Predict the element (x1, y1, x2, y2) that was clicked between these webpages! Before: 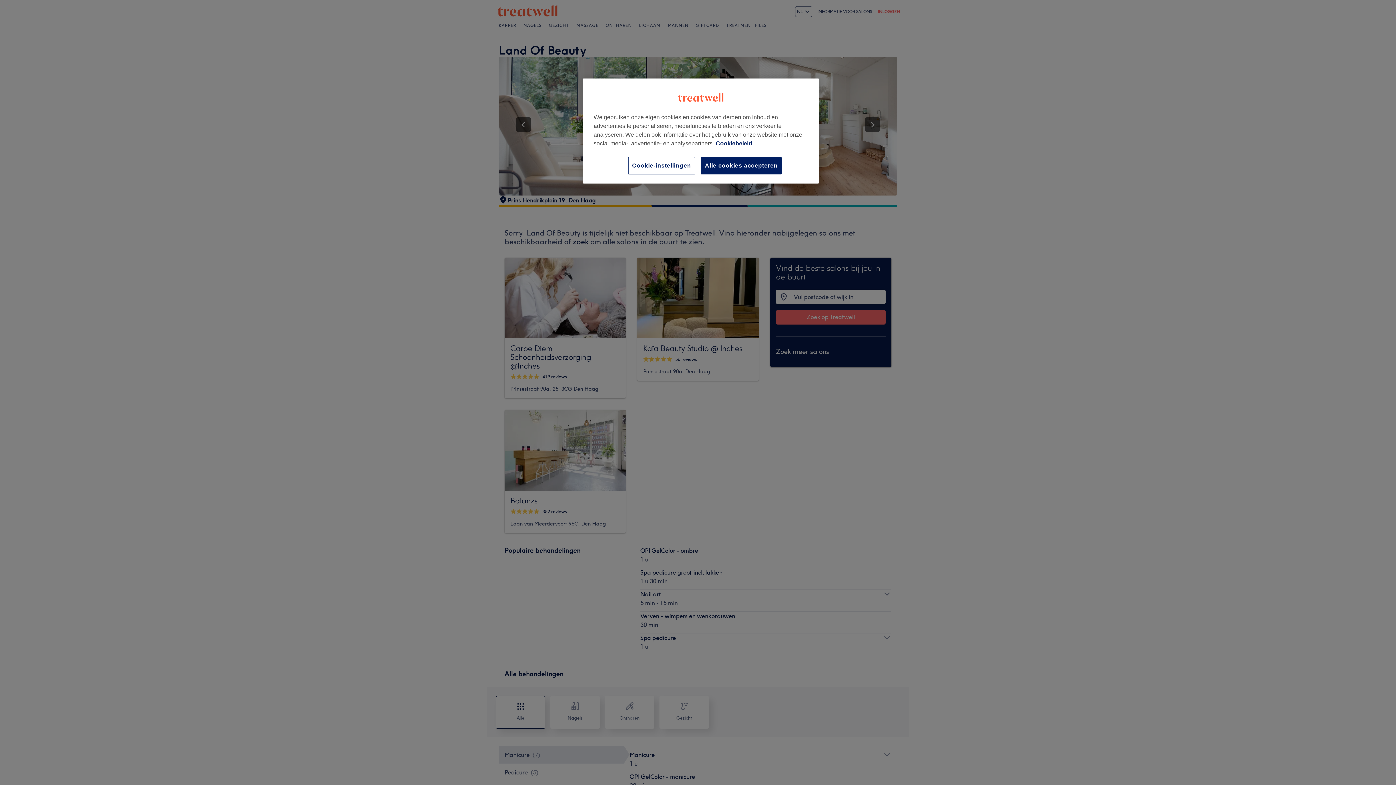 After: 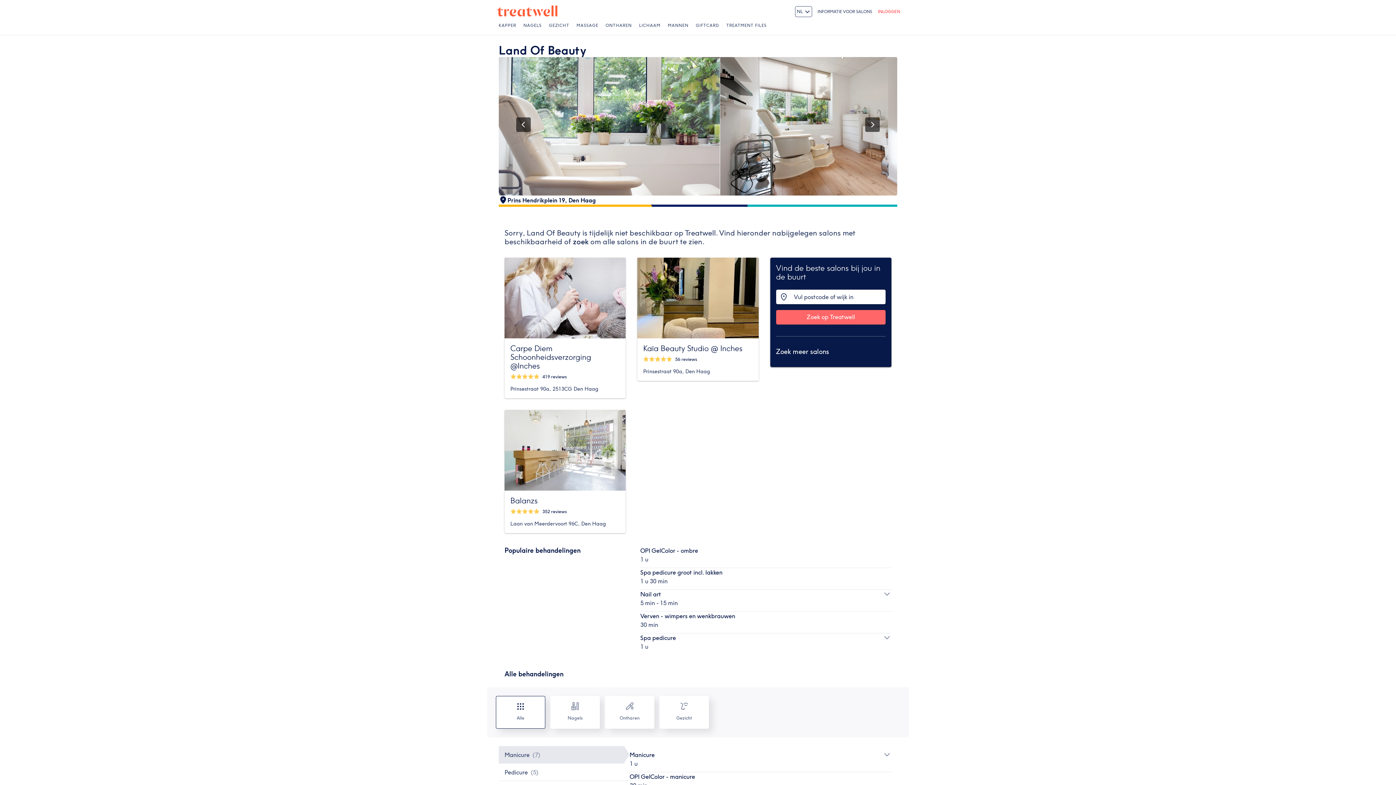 Action: bbox: (701, 157, 781, 174) label: Alle cookies accepteren